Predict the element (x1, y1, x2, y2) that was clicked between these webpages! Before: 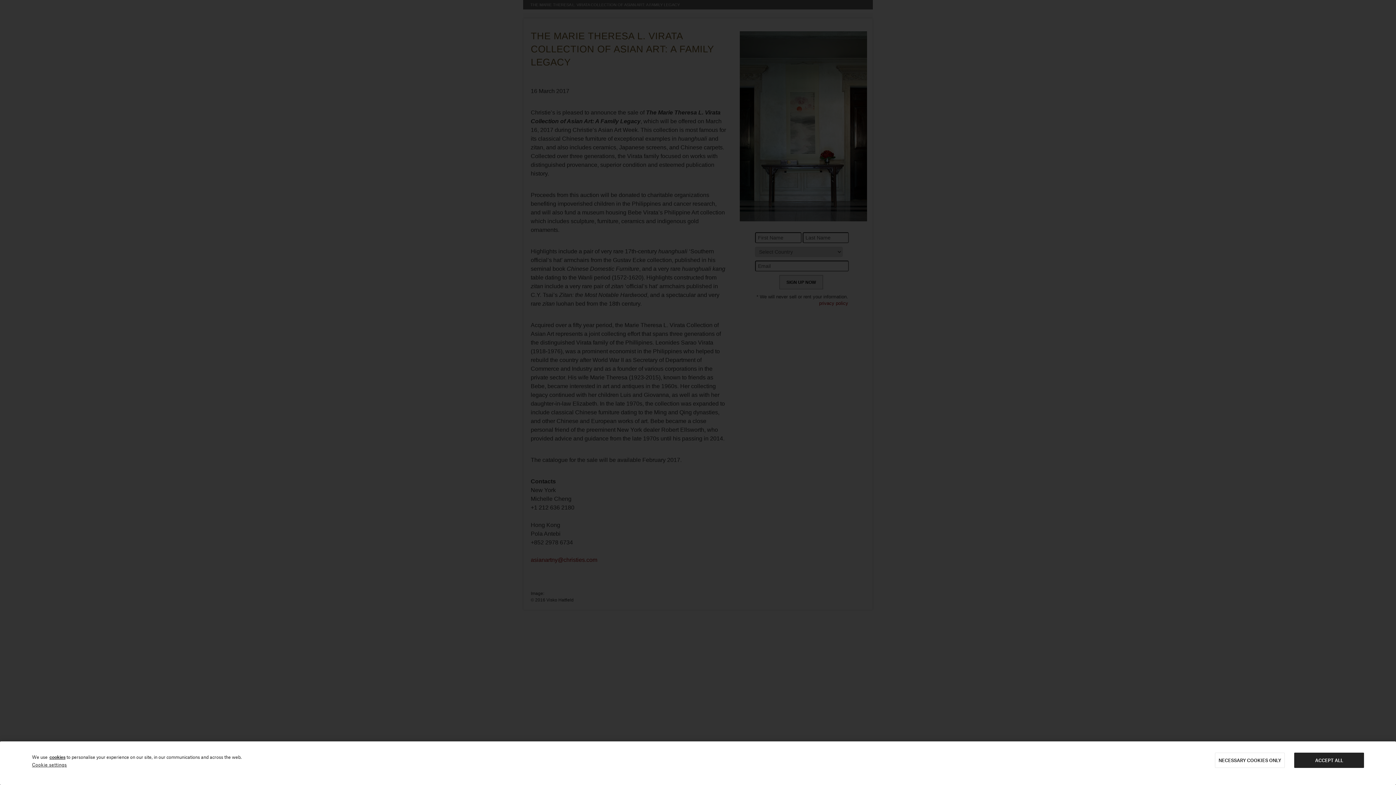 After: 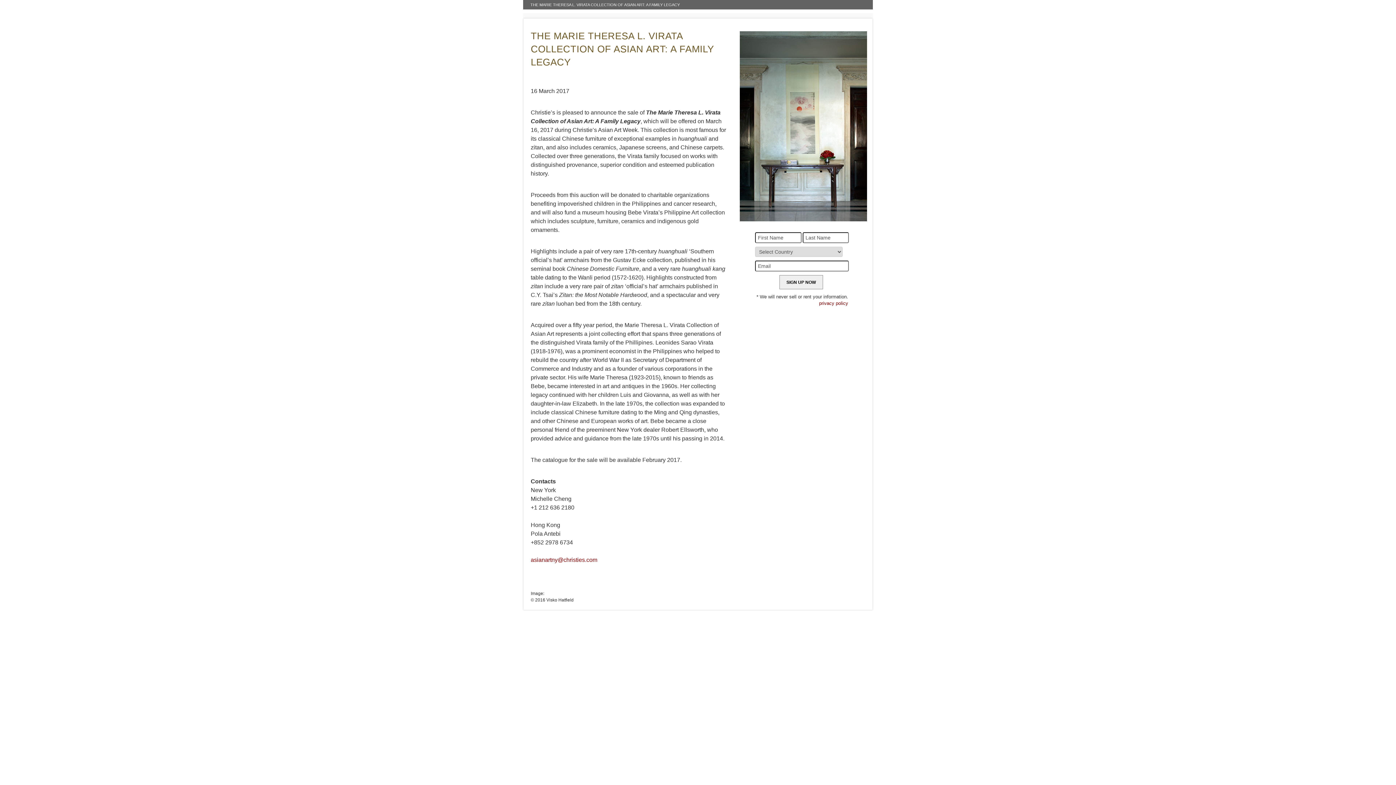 Action: bbox: (1294, 753, 1364, 768) label: ACCEPT ALL